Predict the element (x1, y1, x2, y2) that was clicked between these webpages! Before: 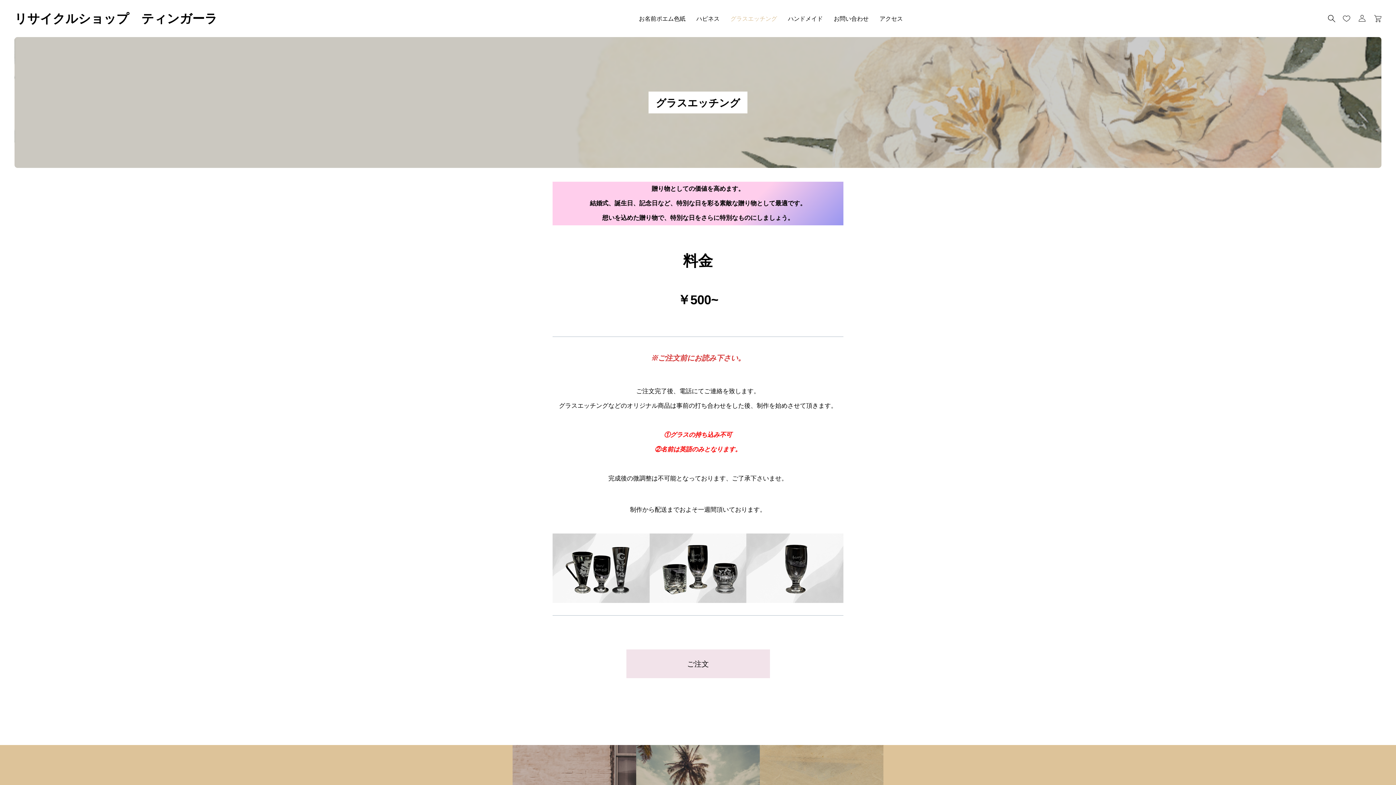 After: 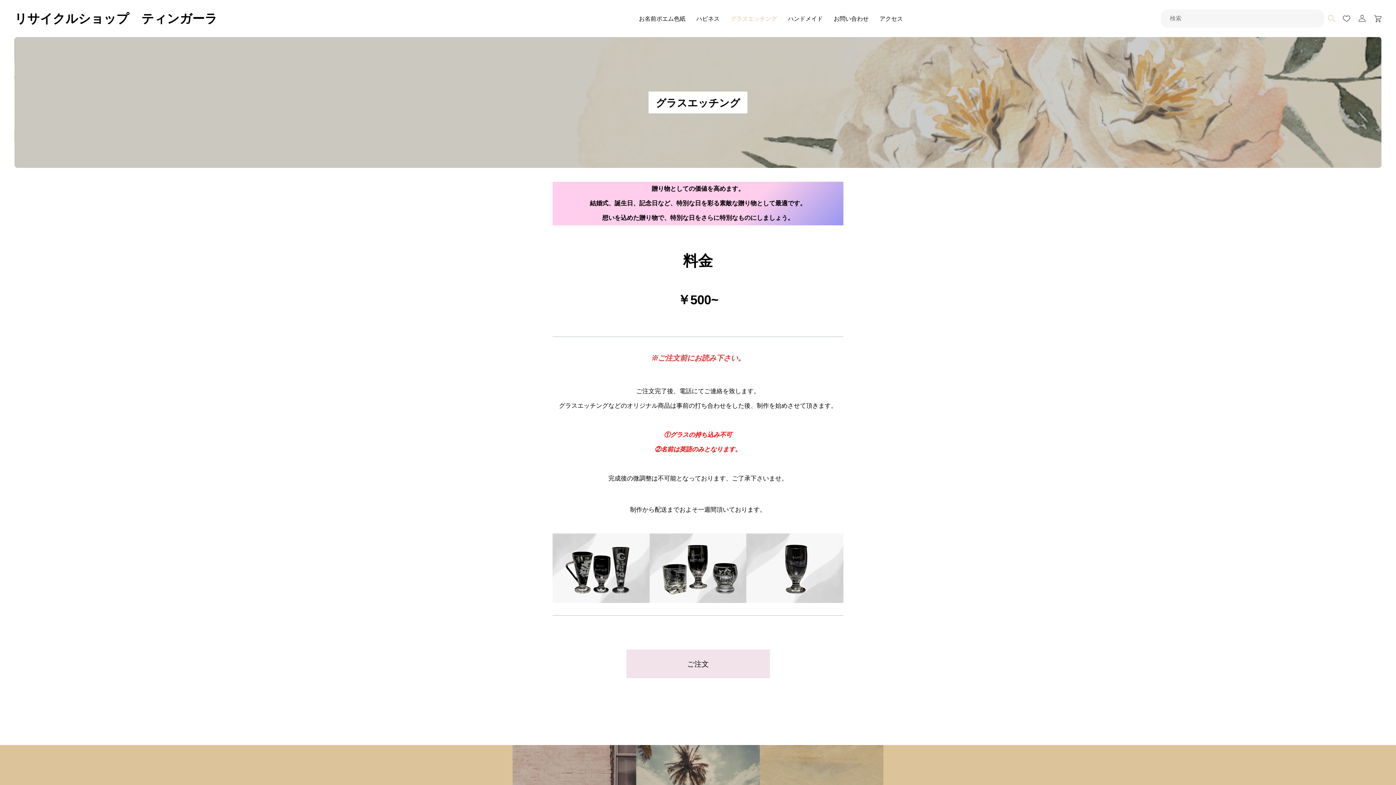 Action: bbox: (1324, 11, 1339, 25)